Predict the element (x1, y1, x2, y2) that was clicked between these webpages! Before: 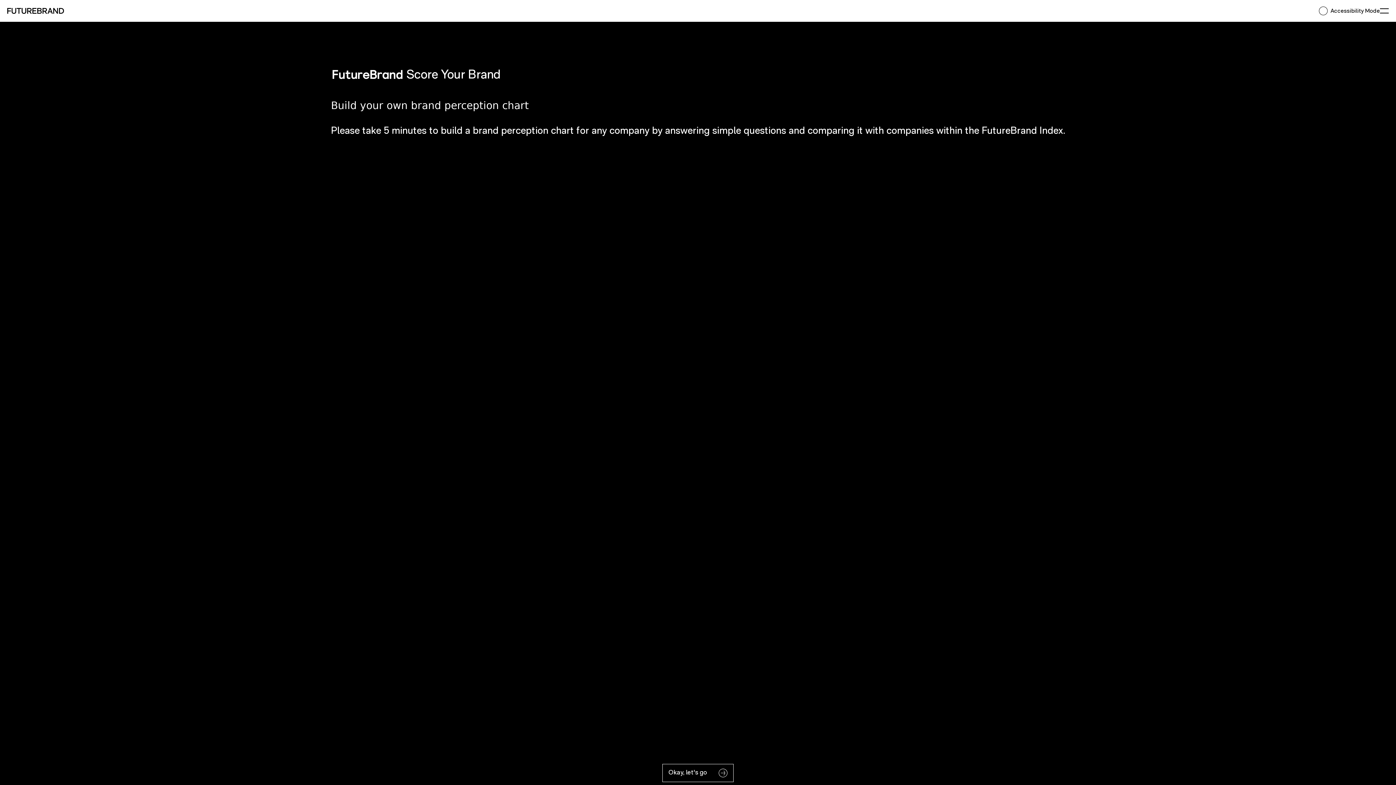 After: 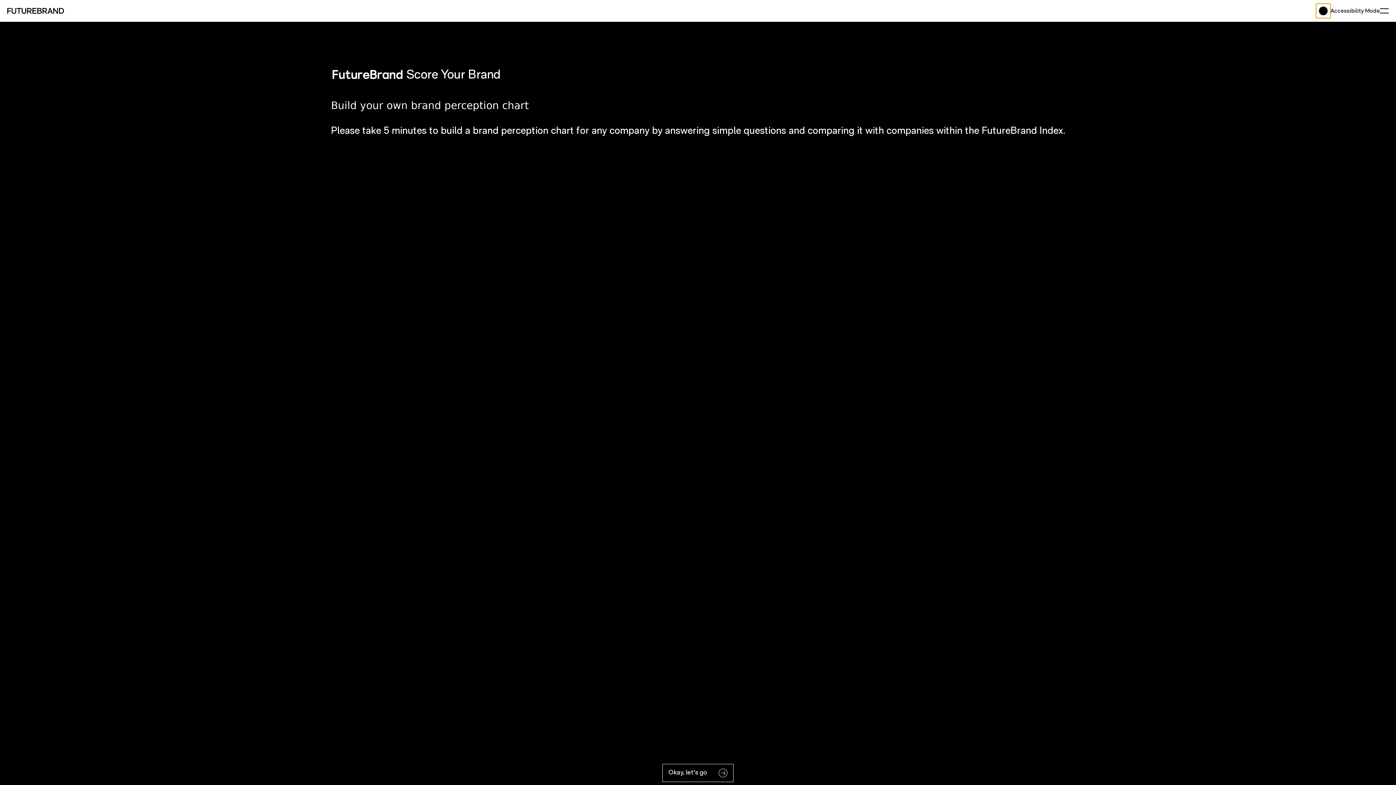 Action: label: Accessibility mode toggle bbox: (1316, 3, 1330, 18)